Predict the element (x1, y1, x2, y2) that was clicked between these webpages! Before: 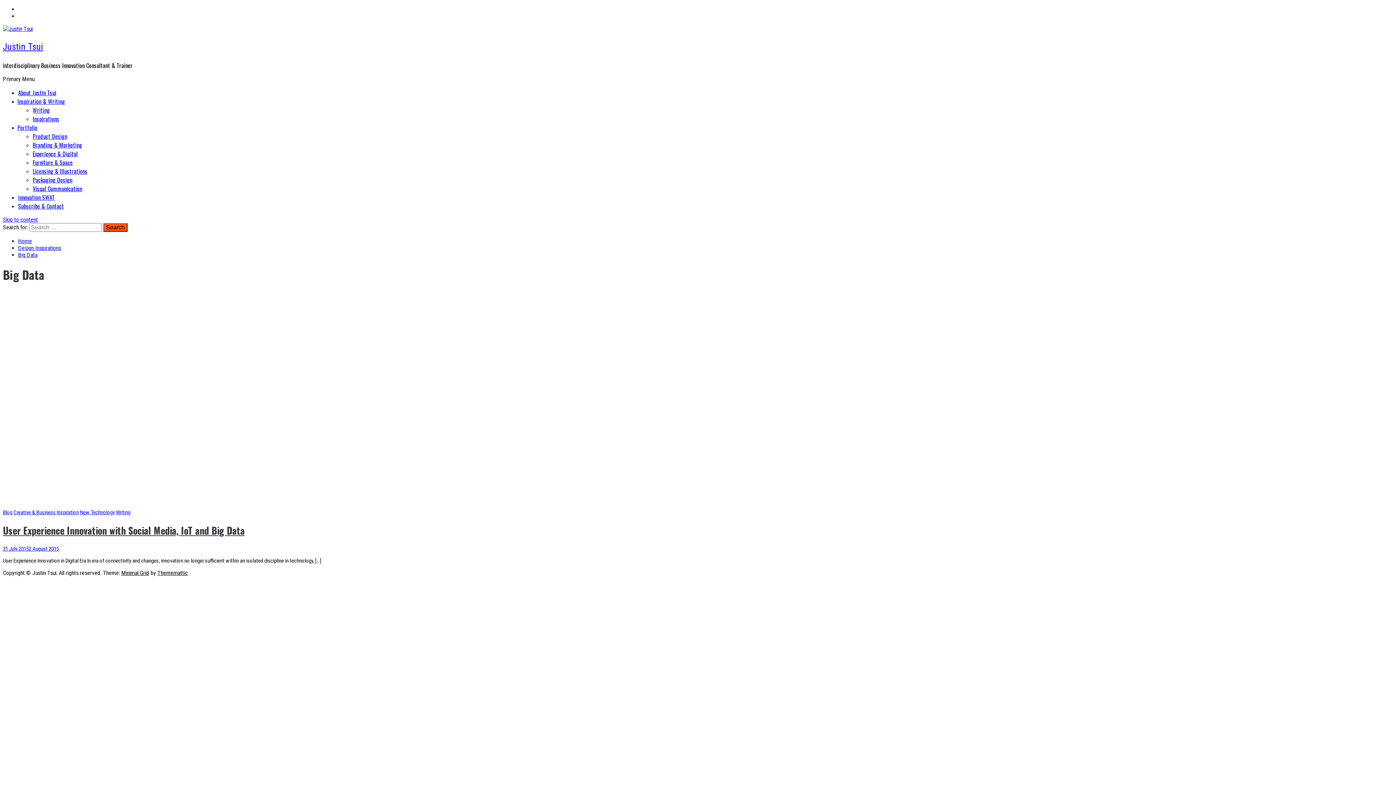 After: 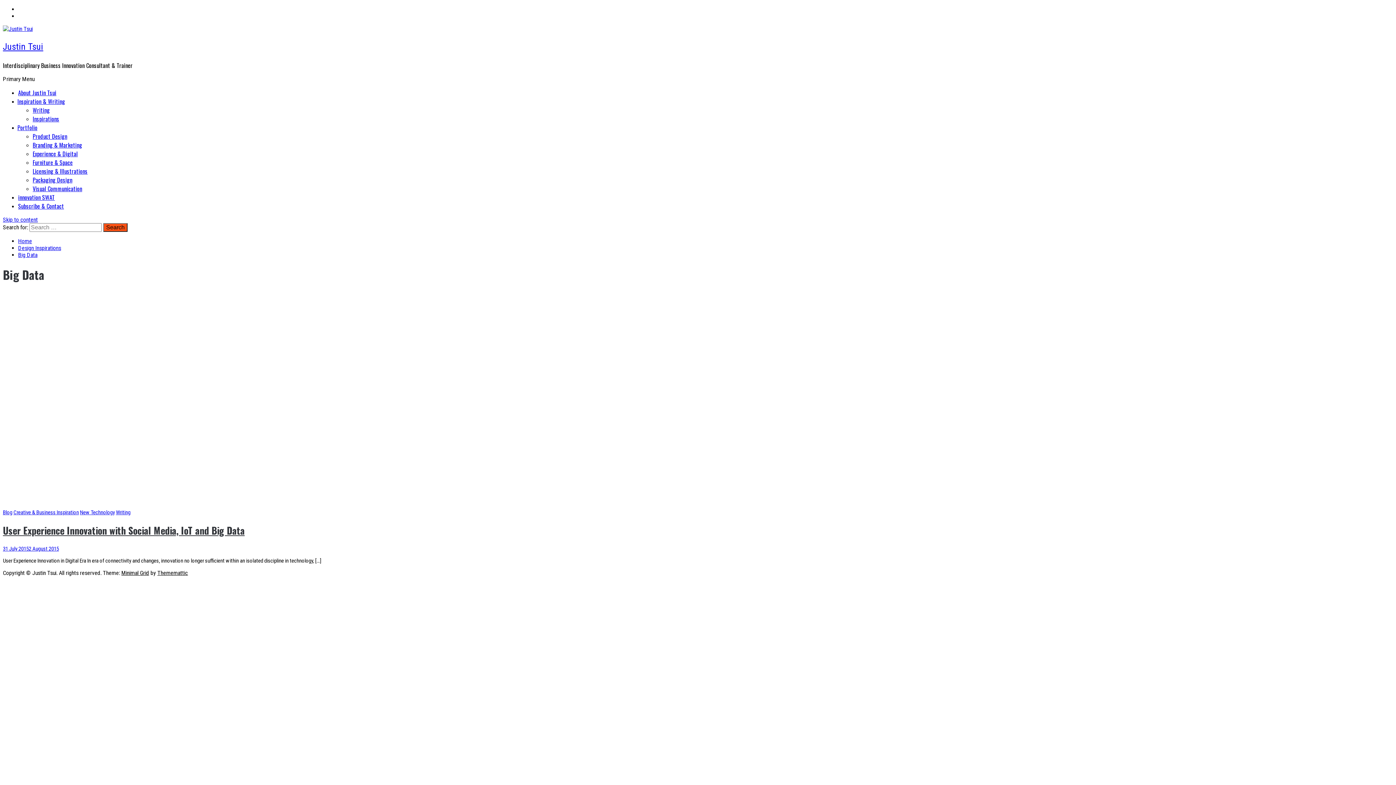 Action: label: Minimal Grid bbox: (121, 569, 149, 576)